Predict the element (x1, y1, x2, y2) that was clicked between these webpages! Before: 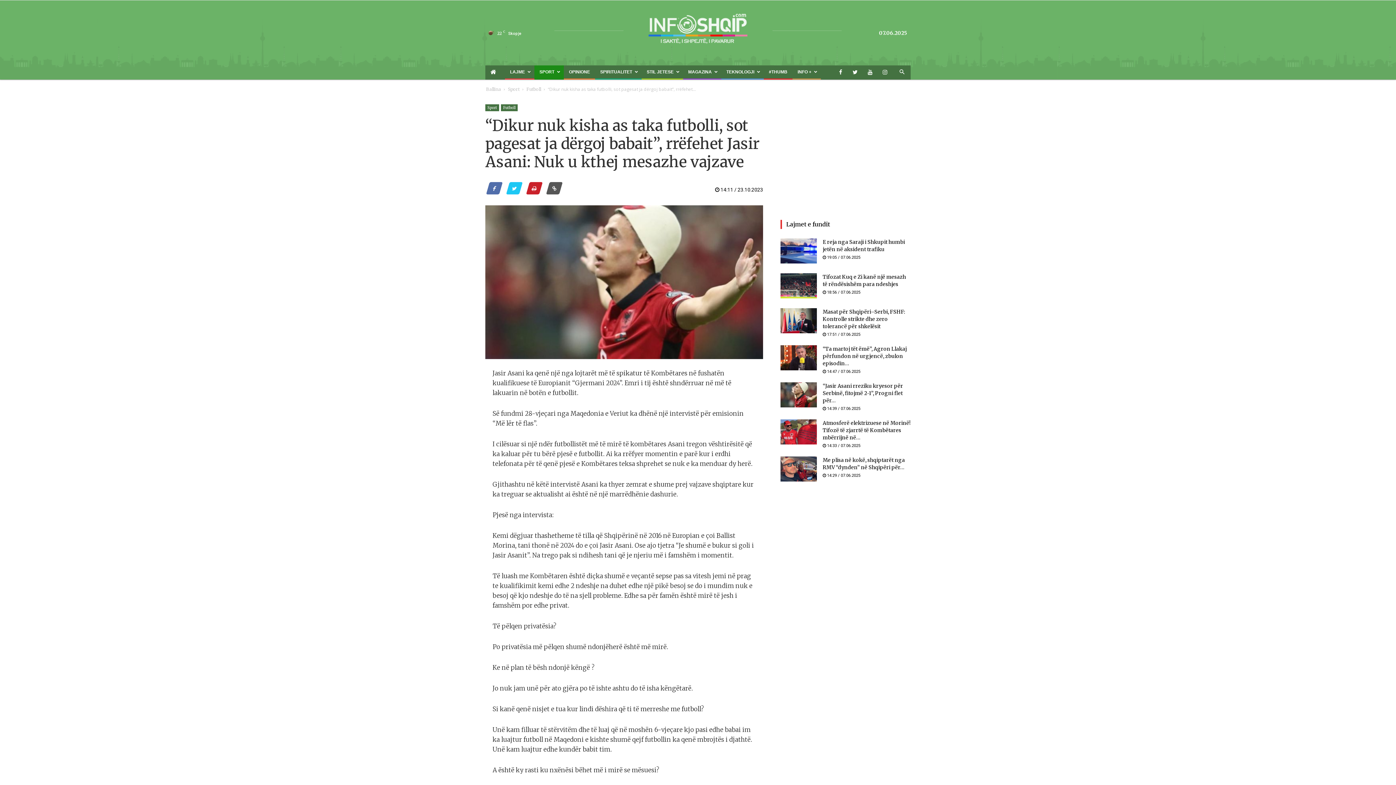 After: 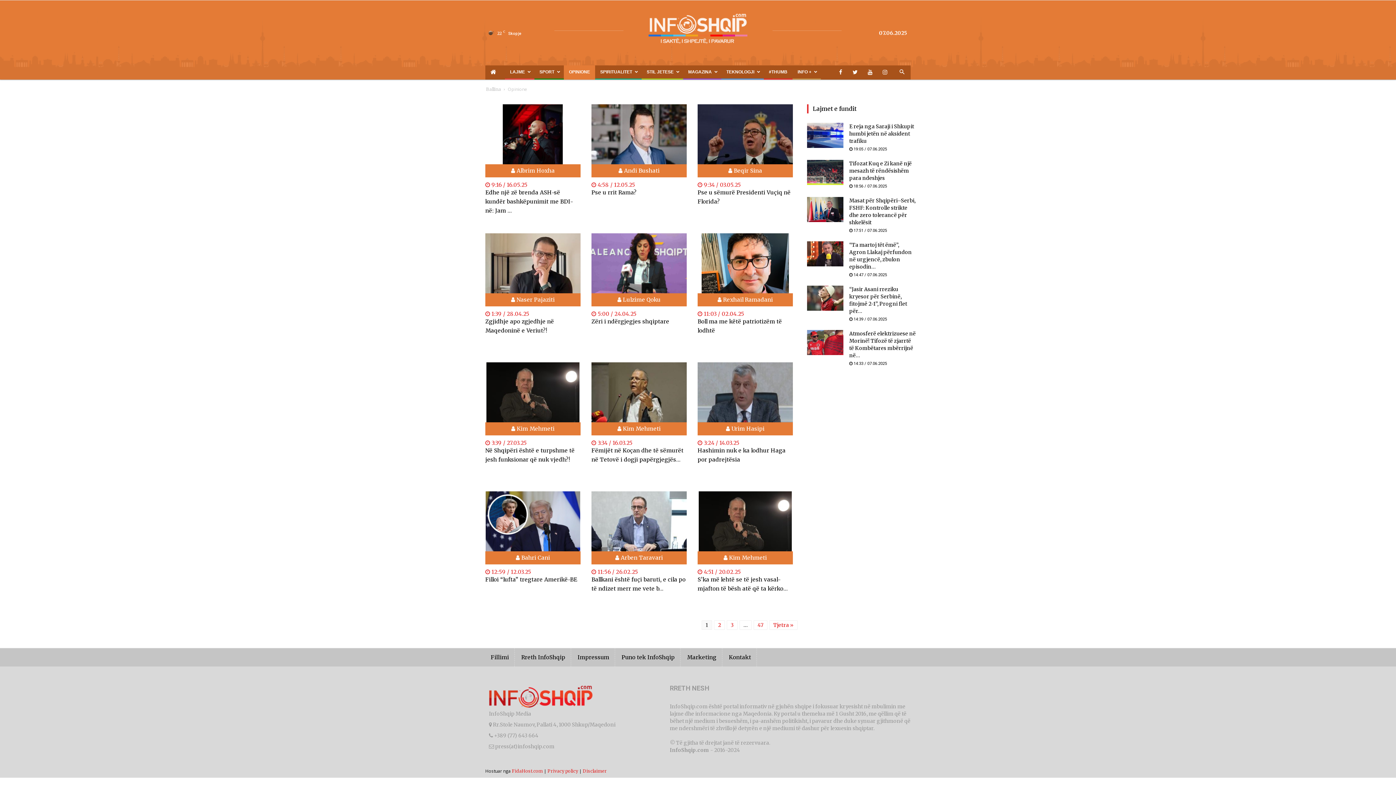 Action: bbox: (563, 65, 595, 78) label: OPINIONE